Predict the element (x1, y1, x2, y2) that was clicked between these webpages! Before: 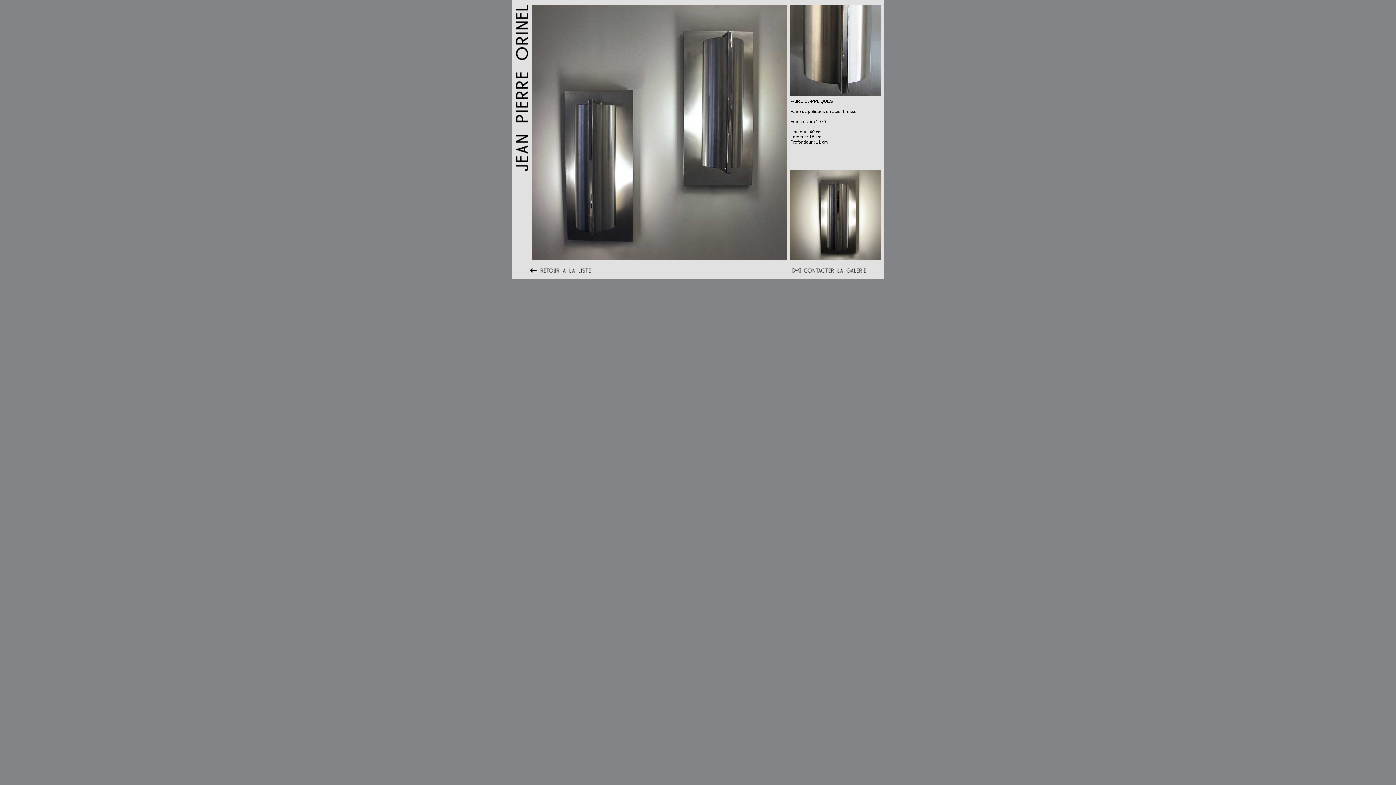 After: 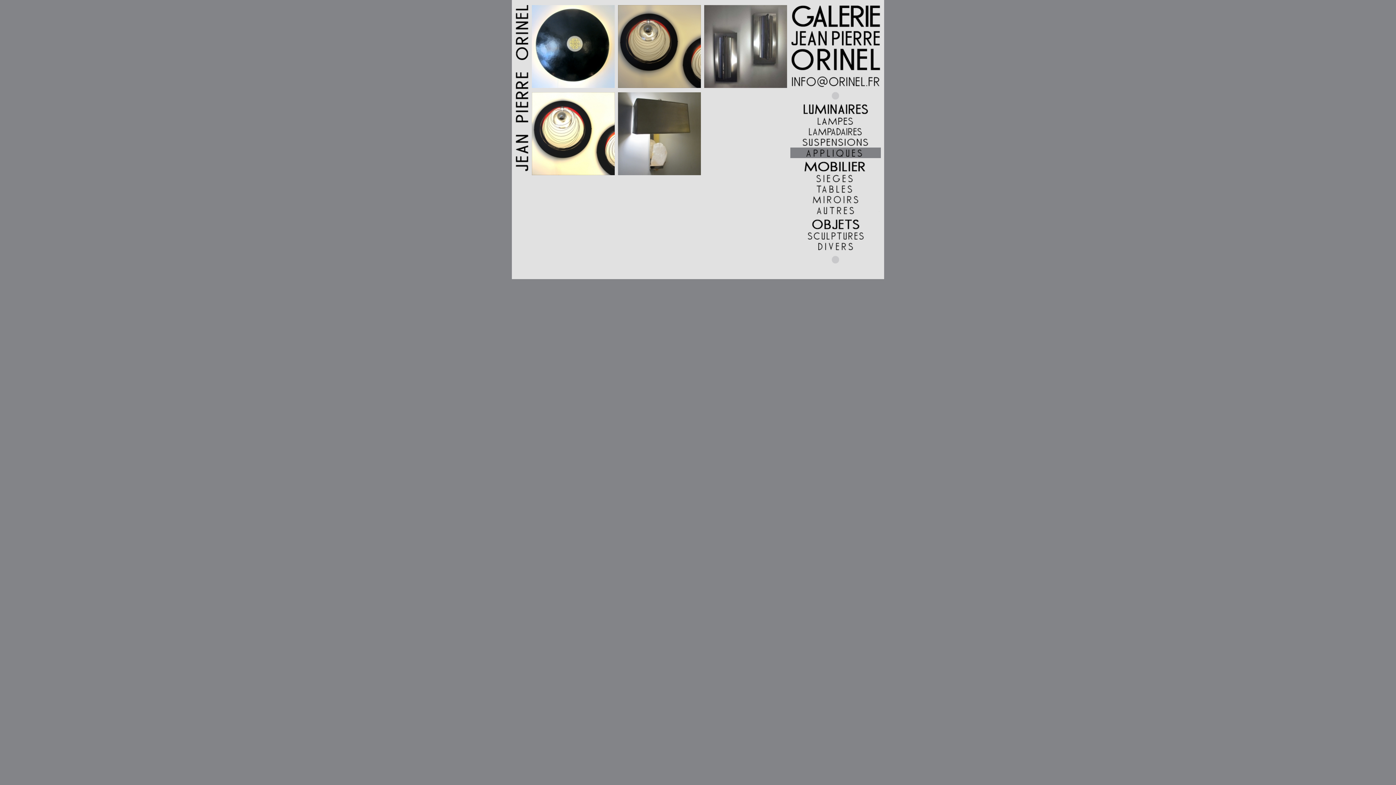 Action: bbox: (528, 270, 593, 275)